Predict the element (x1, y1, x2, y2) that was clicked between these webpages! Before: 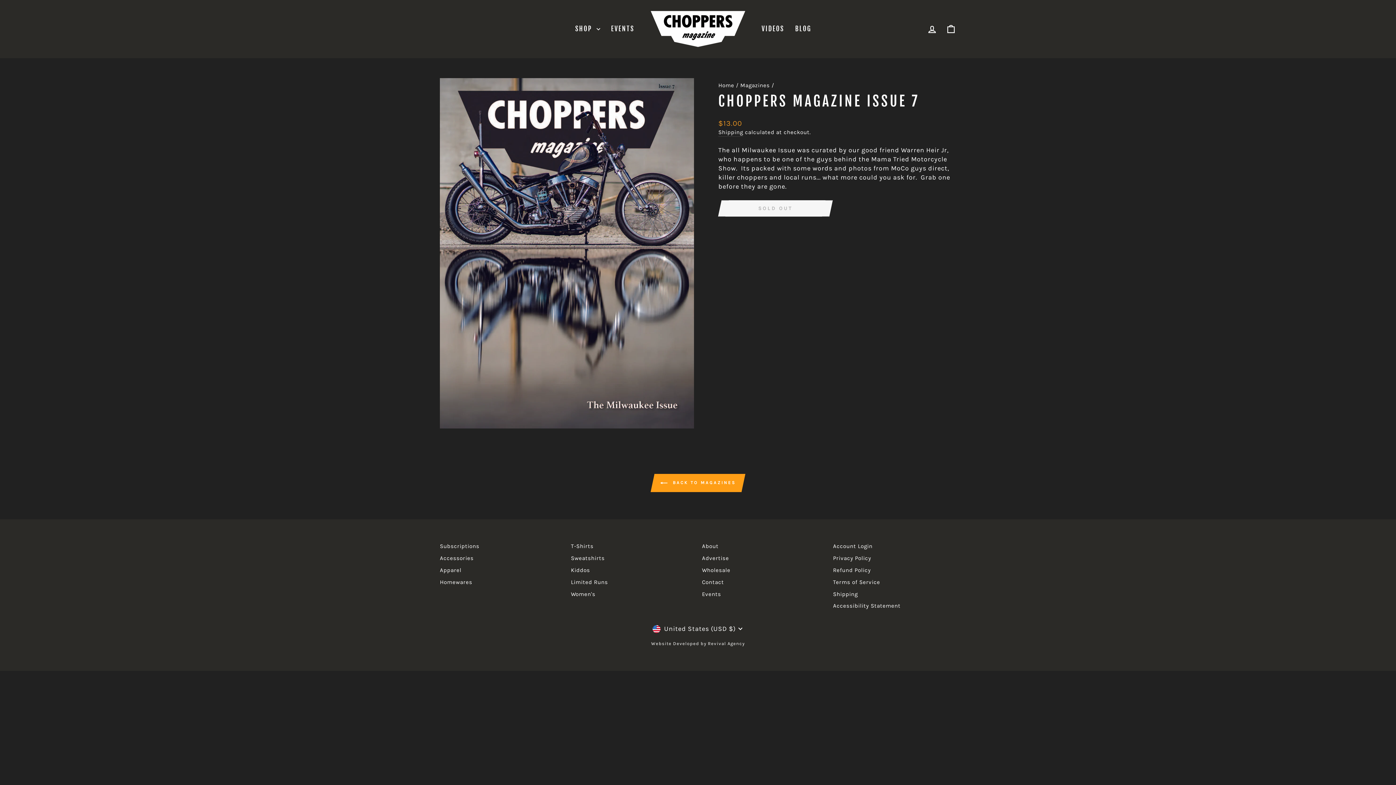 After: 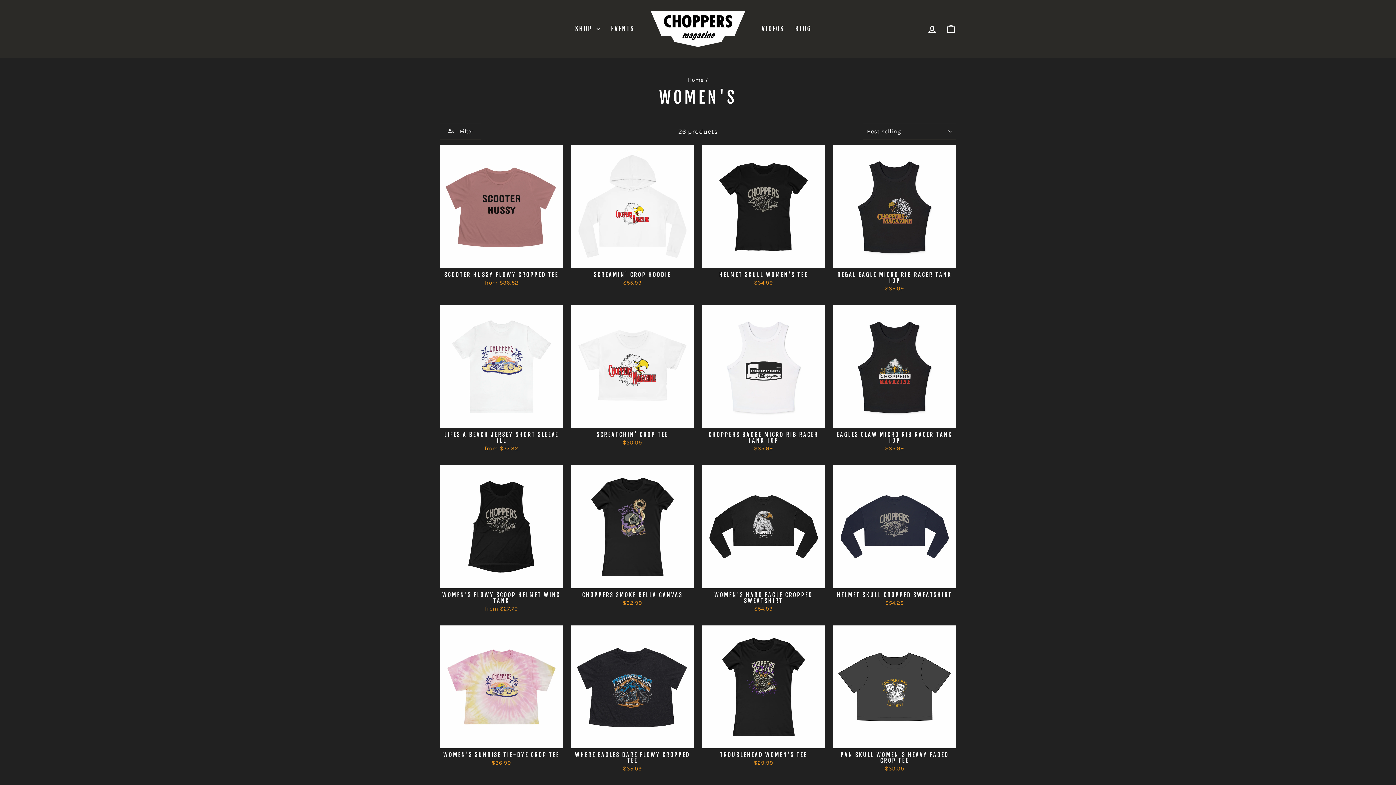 Action: bbox: (571, 589, 595, 599) label: Women's